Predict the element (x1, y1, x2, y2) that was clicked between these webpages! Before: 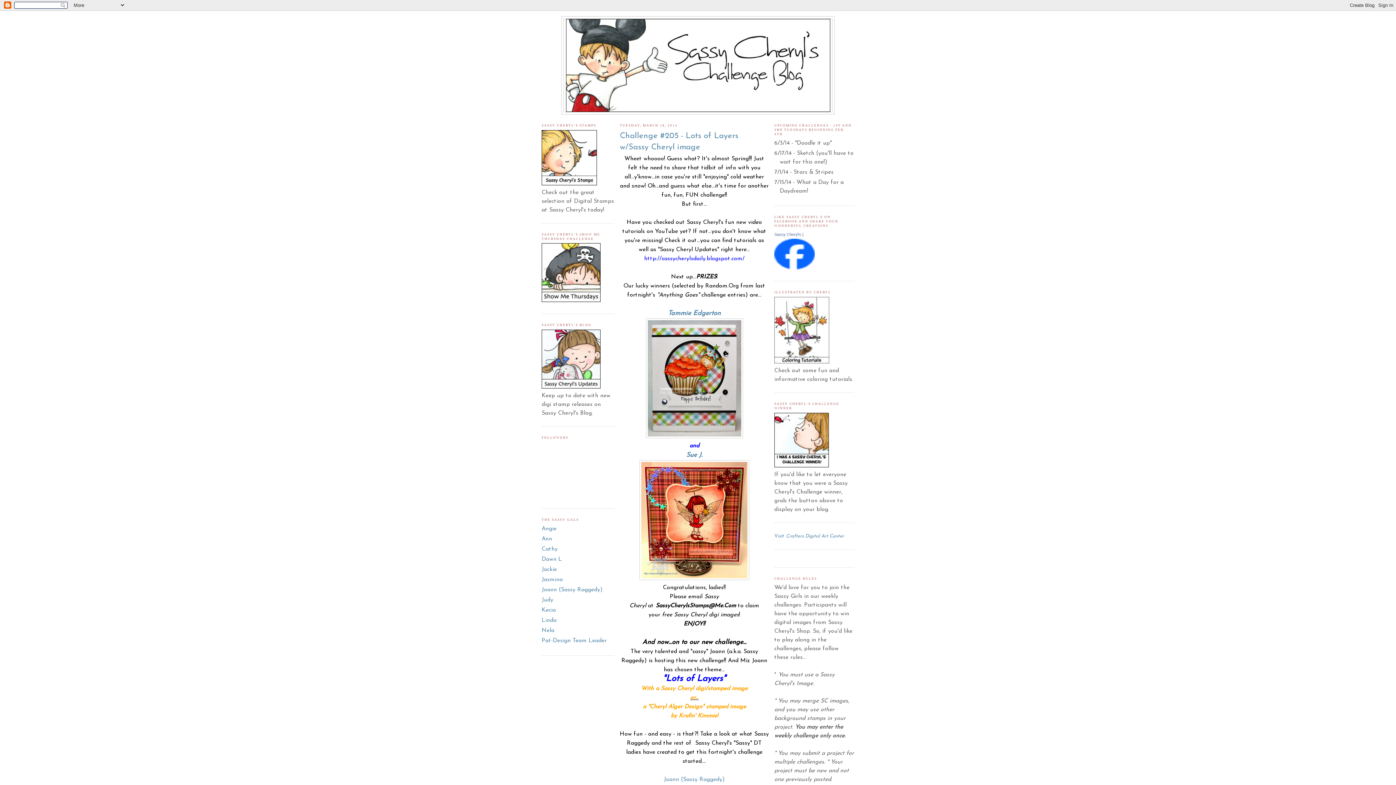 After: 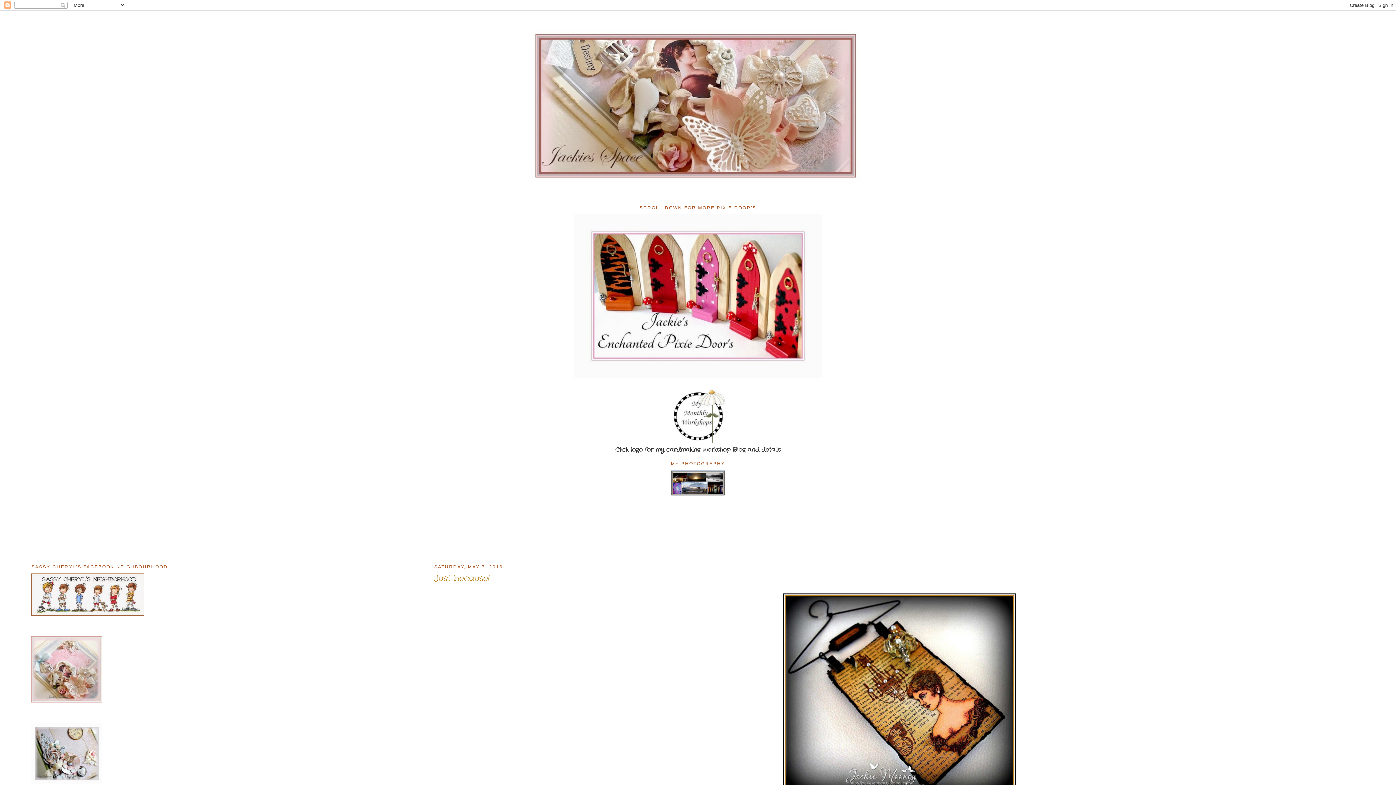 Action: bbox: (541, 566, 557, 572) label: Jackie